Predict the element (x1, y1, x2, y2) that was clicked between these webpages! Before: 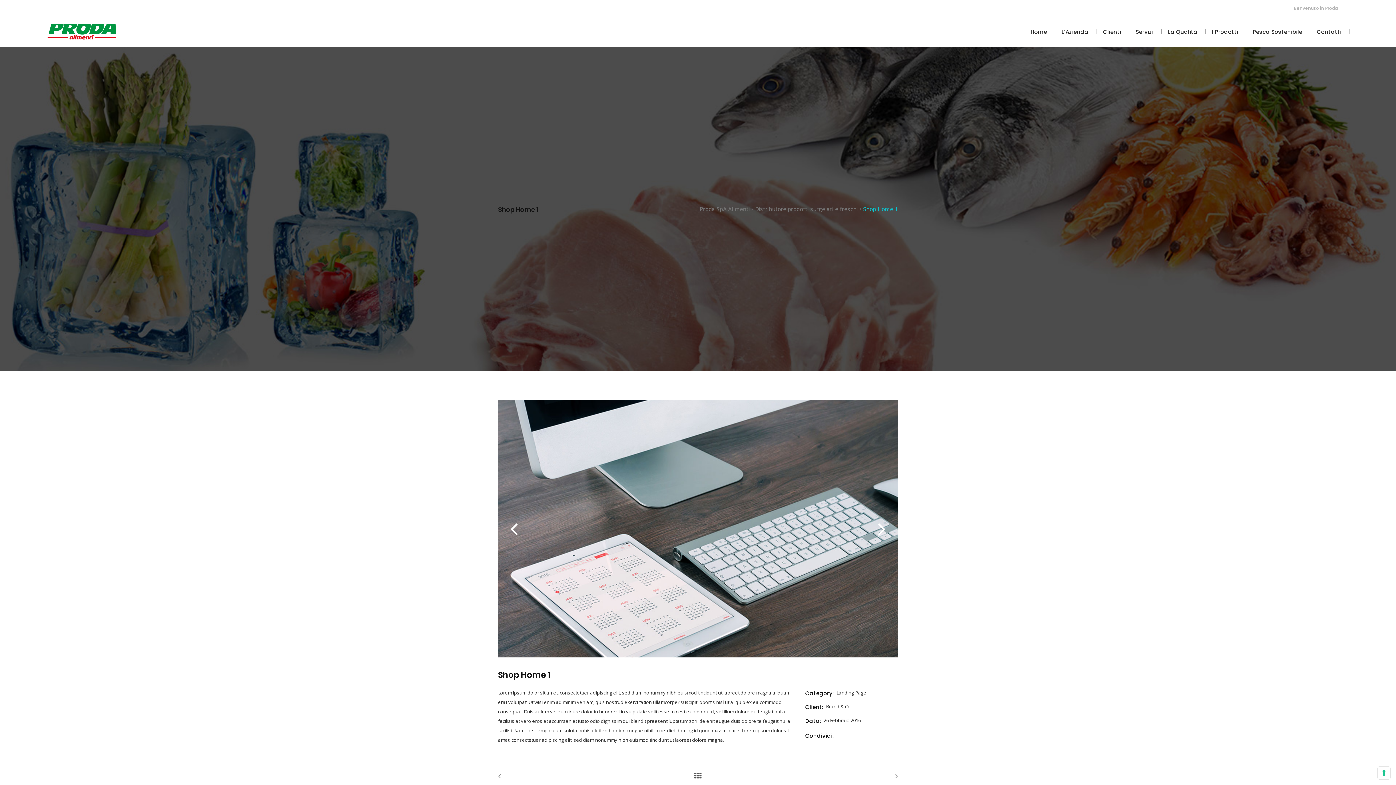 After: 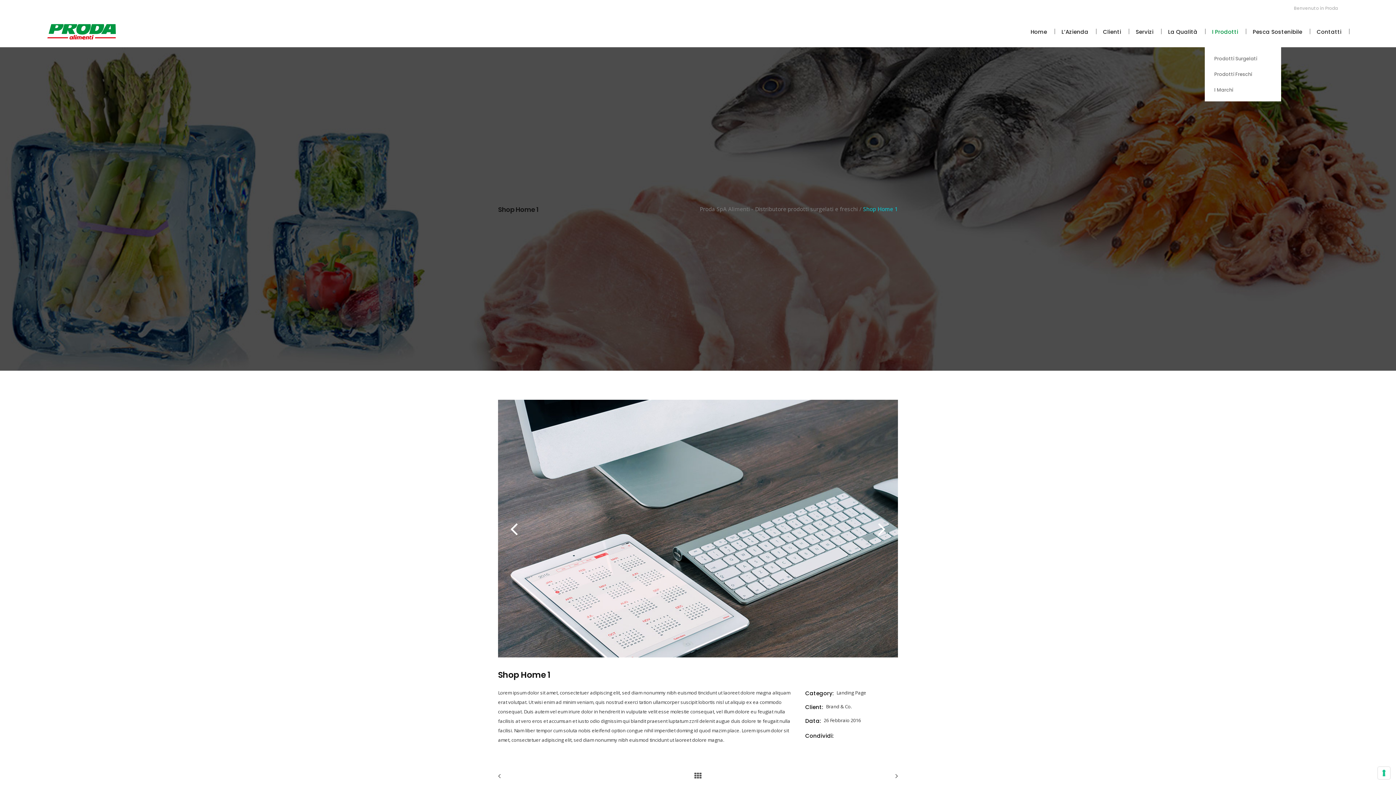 Action: bbox: (1205, 16, 1245, 47) label: I Prodotti